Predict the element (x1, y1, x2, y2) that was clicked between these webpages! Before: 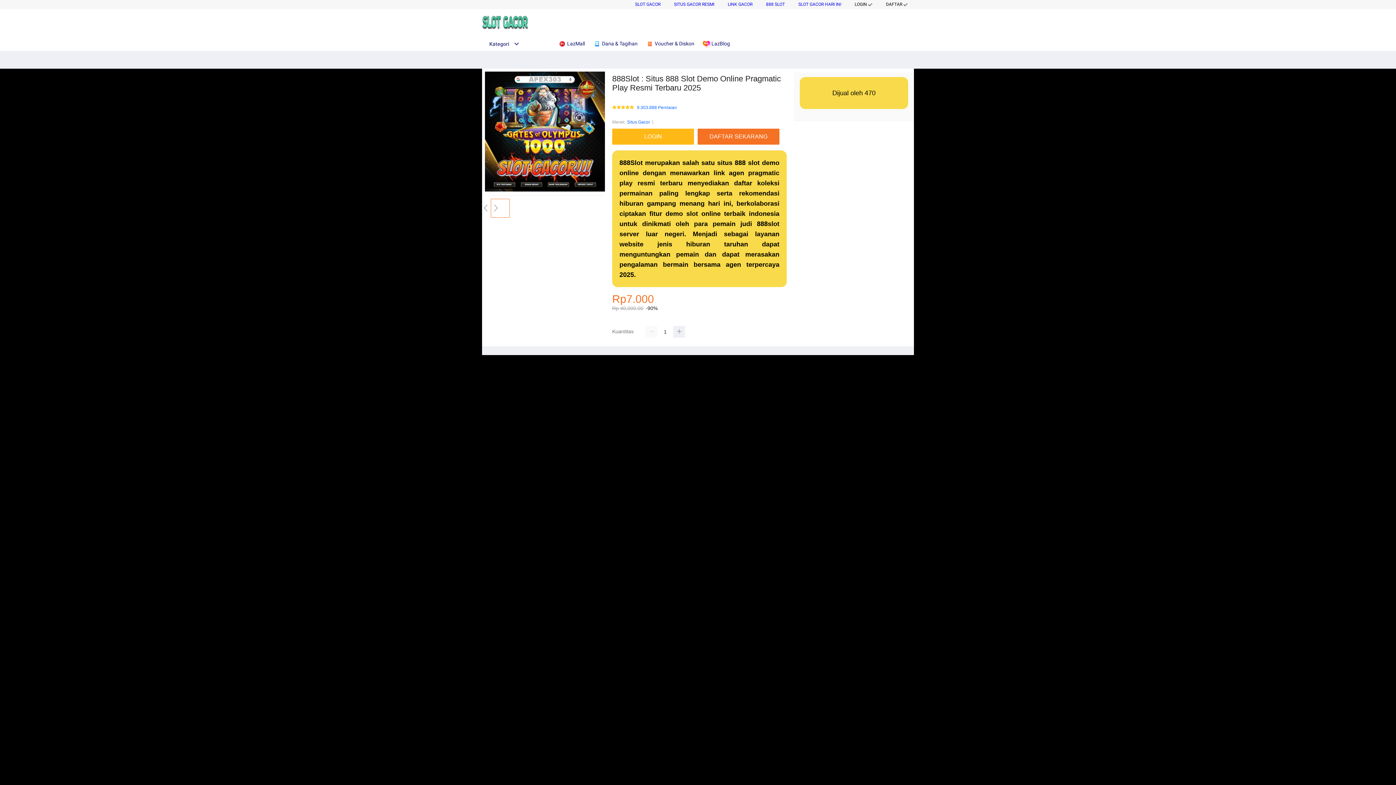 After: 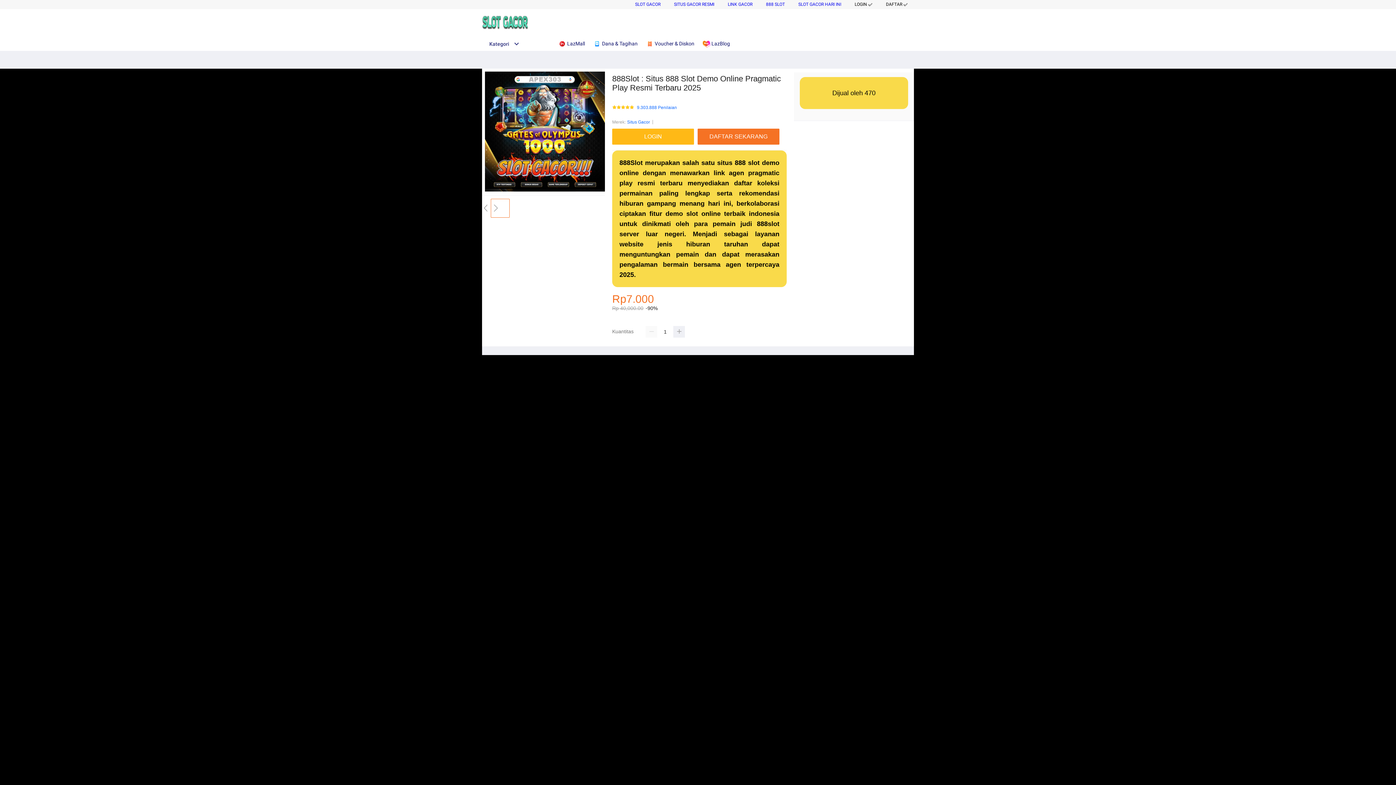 Action: bbox: (674, 1, 714, 6) label: SITUS GACOR RESMI